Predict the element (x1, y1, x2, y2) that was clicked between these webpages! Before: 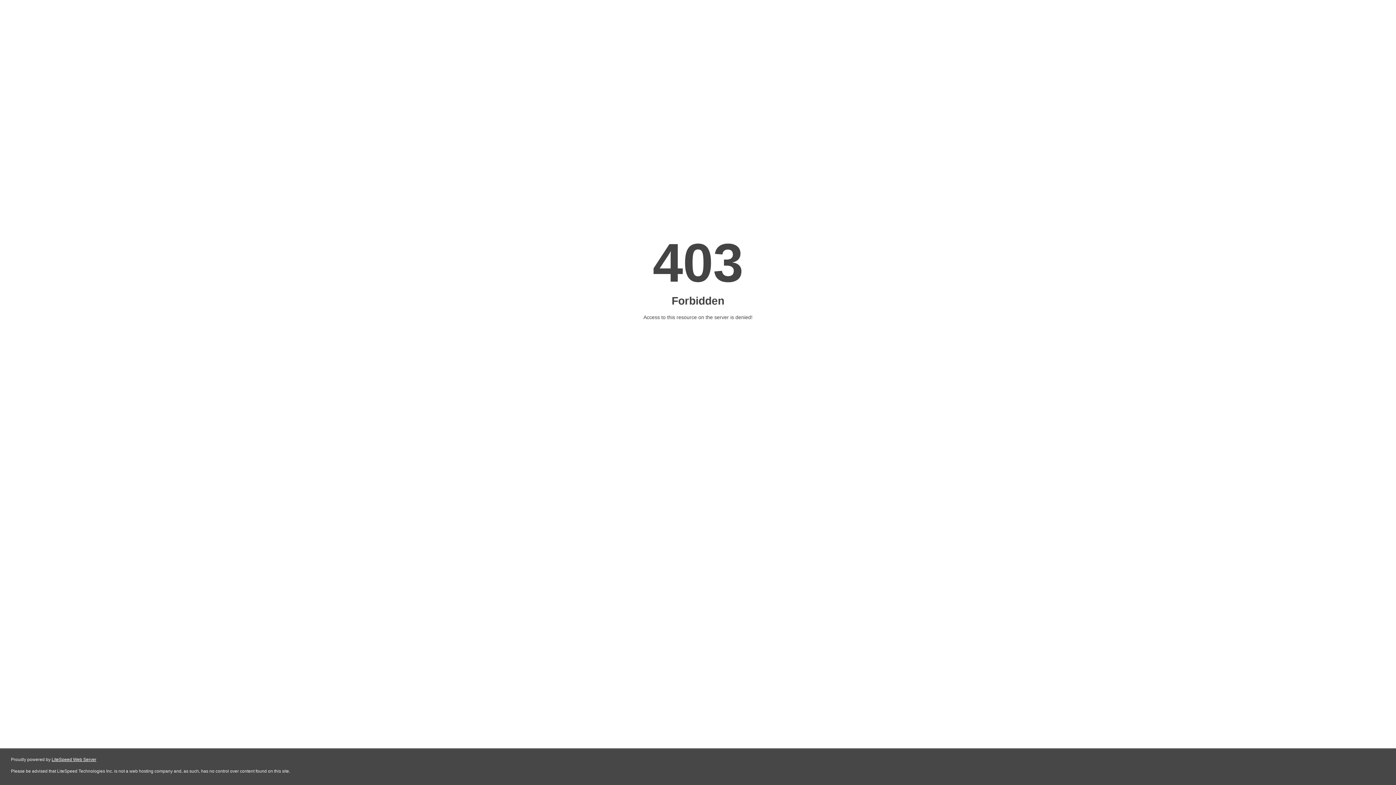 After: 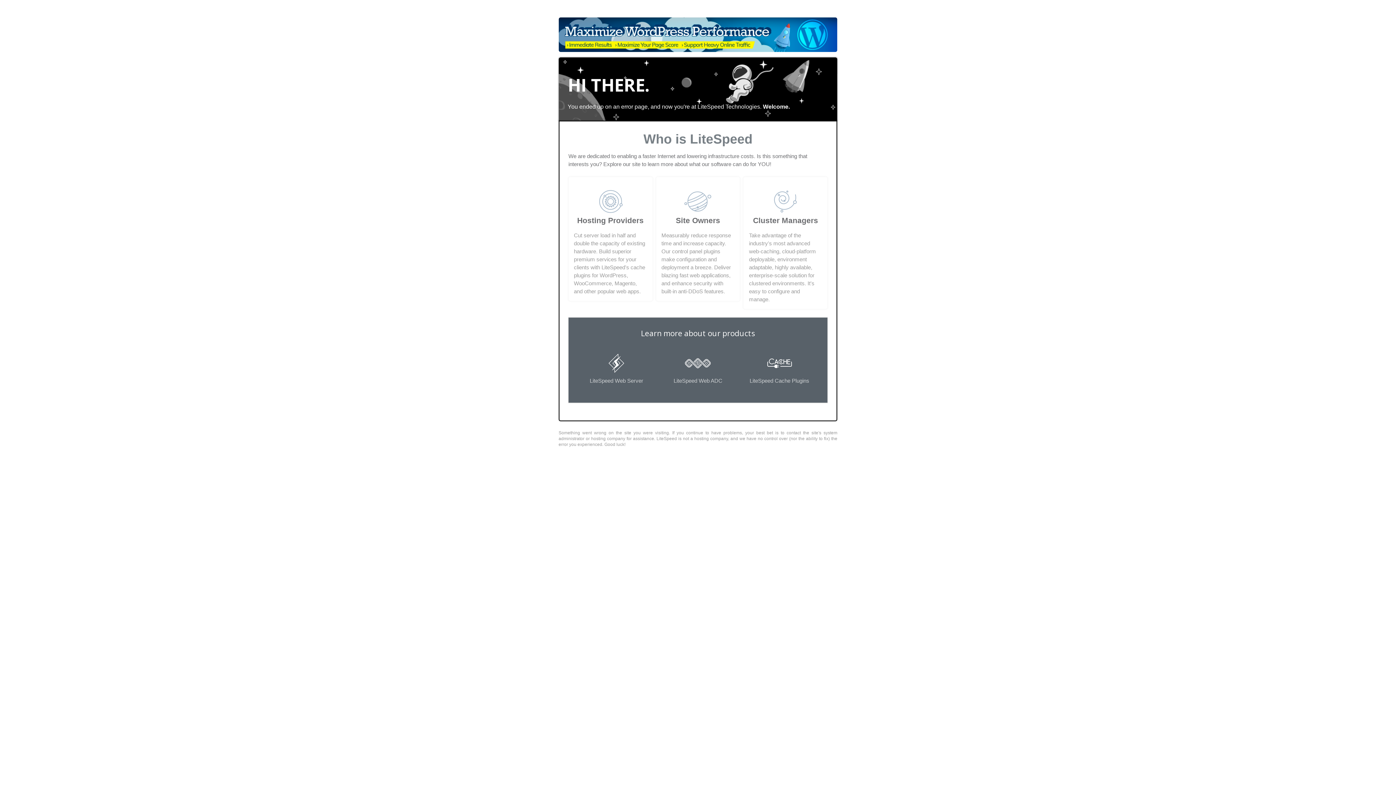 Action: bbox: (51, 757, 96, 762) label: LiteSpeed Web Server